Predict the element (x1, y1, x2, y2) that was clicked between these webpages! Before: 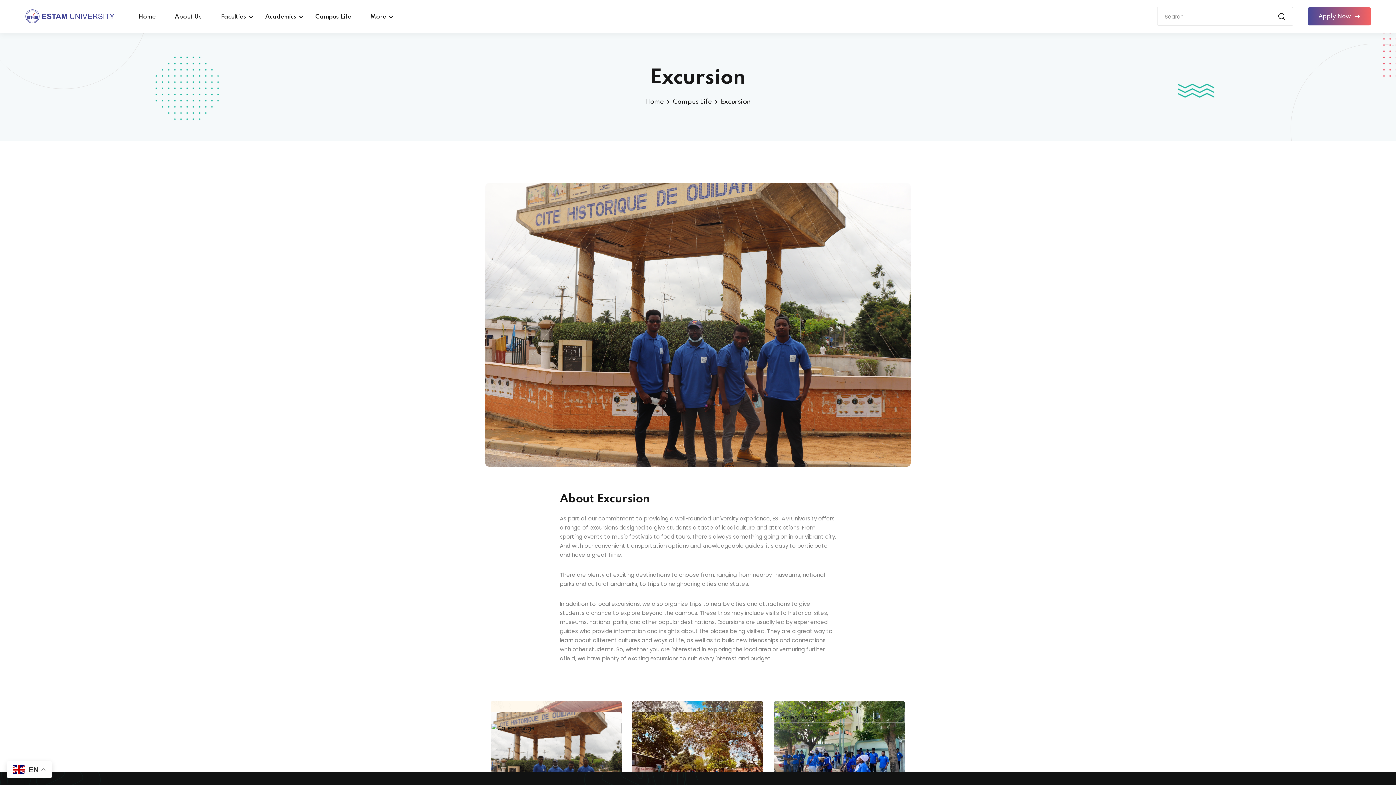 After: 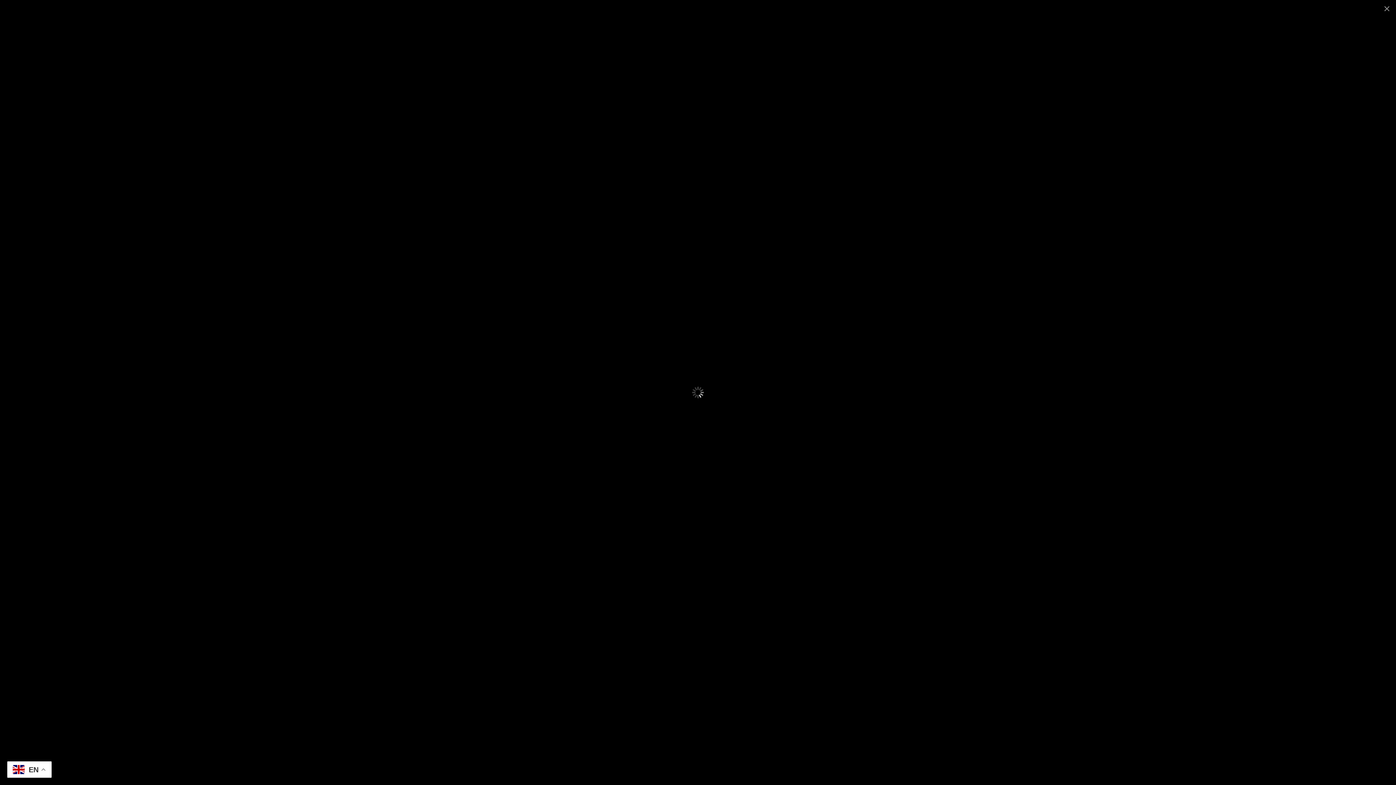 Action: bbox: (768, 706, 910, 728)